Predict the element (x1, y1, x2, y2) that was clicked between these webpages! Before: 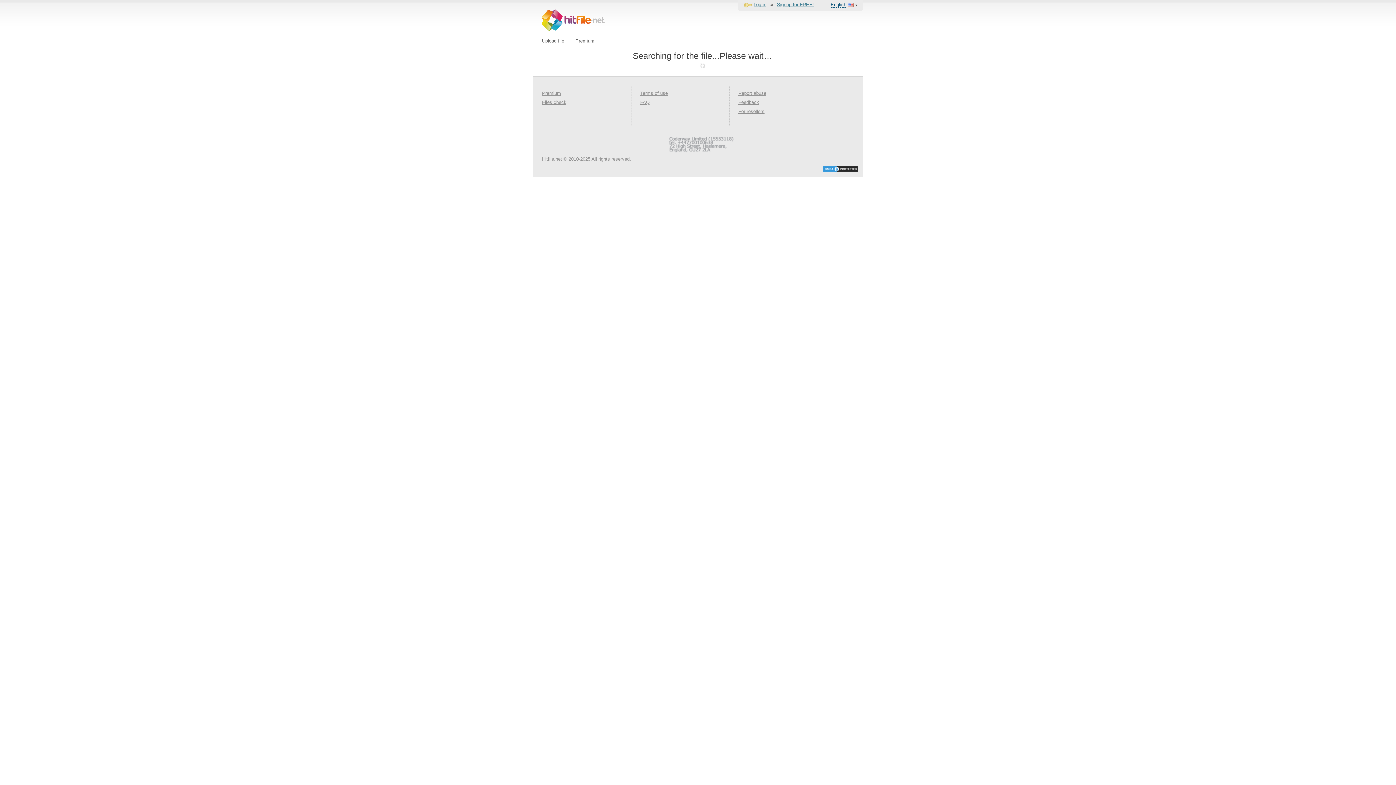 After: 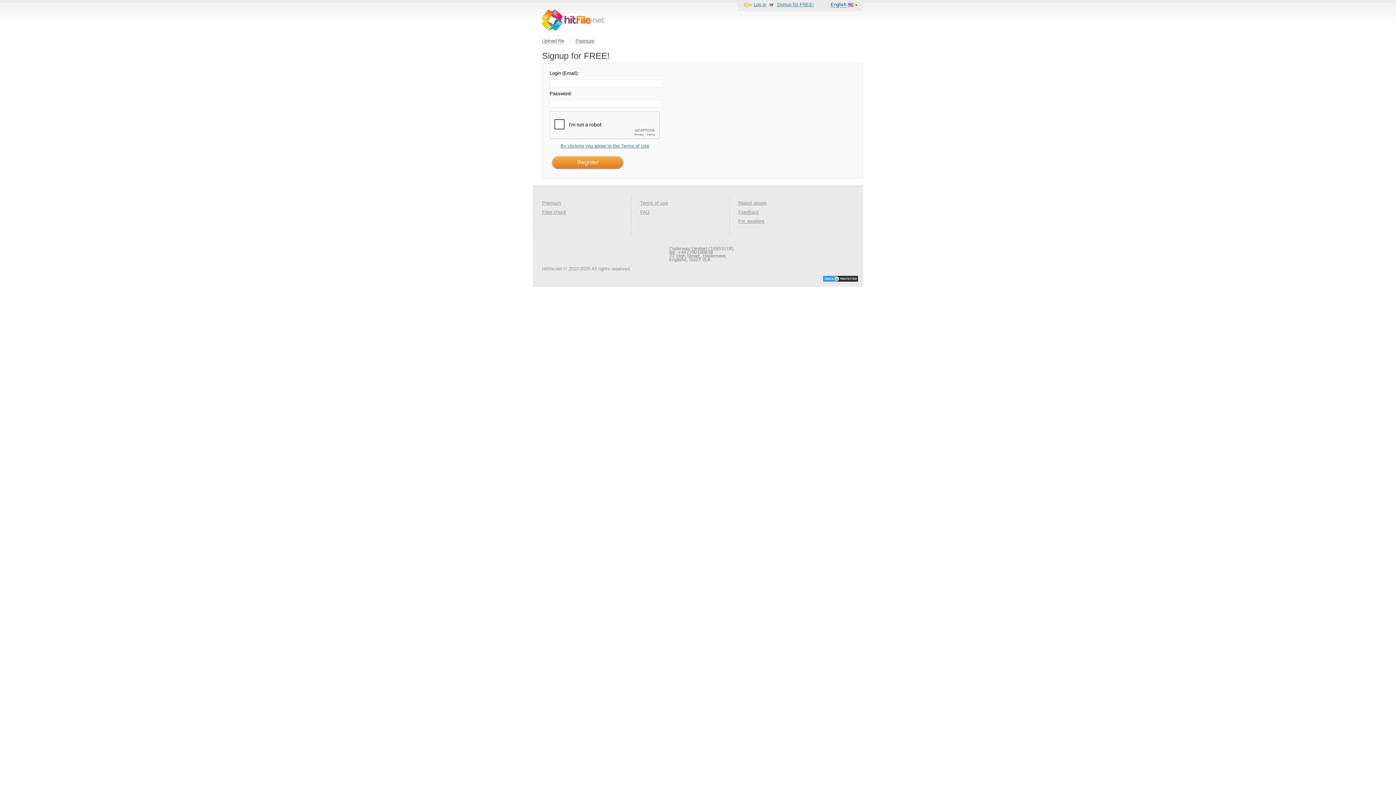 Action: bbox: (777, 1, 814, 7) label: Signup for FREE!